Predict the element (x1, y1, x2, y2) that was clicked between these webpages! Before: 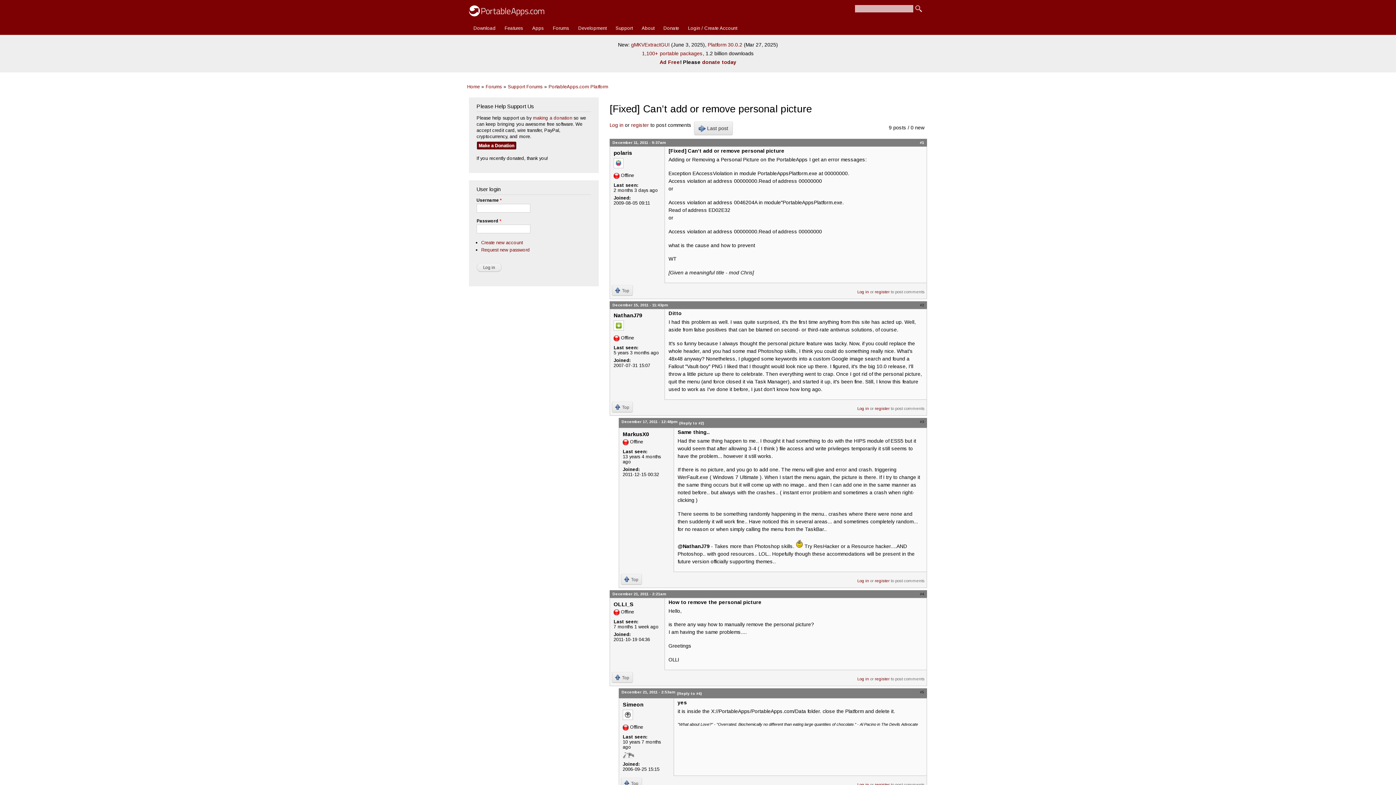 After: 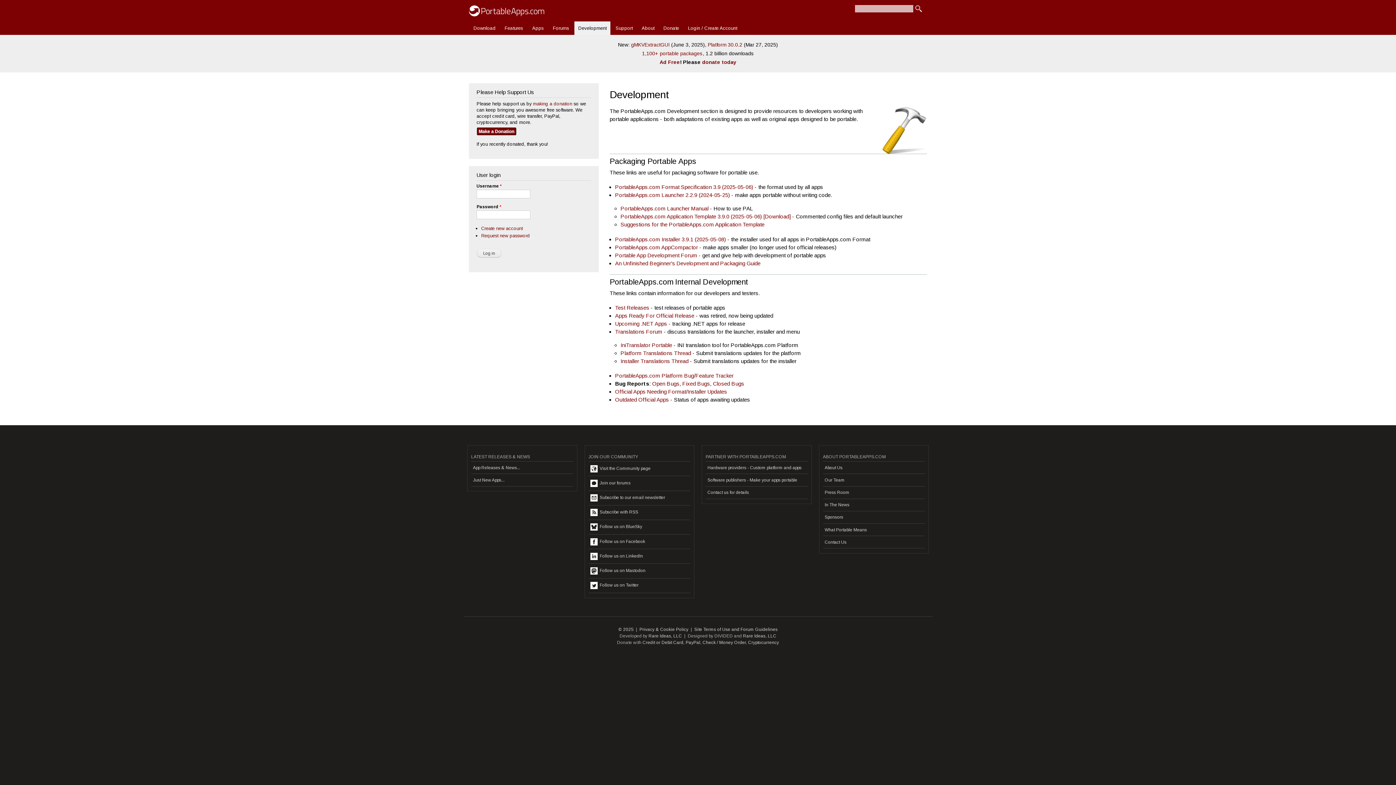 Action: bbox: (574, 21, 610, 35) label: Development